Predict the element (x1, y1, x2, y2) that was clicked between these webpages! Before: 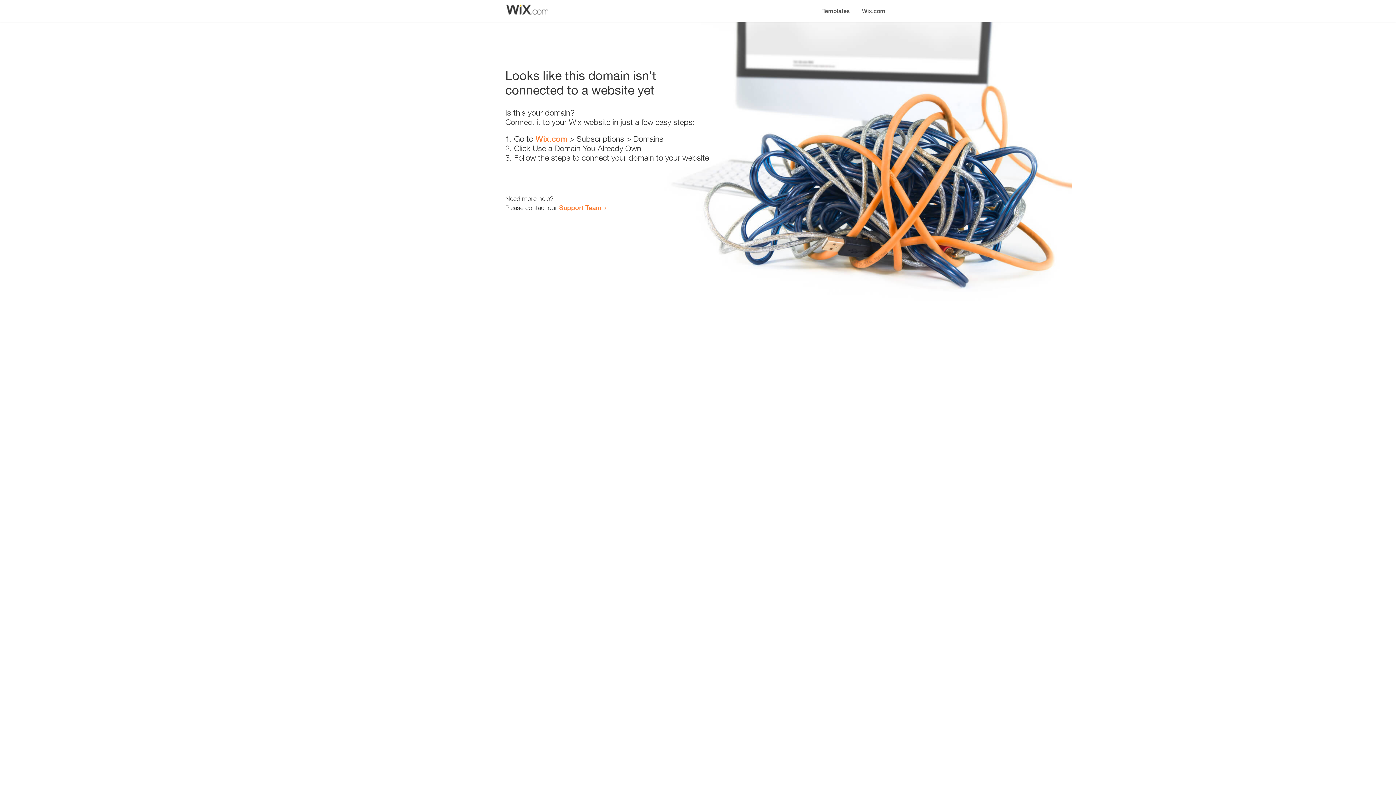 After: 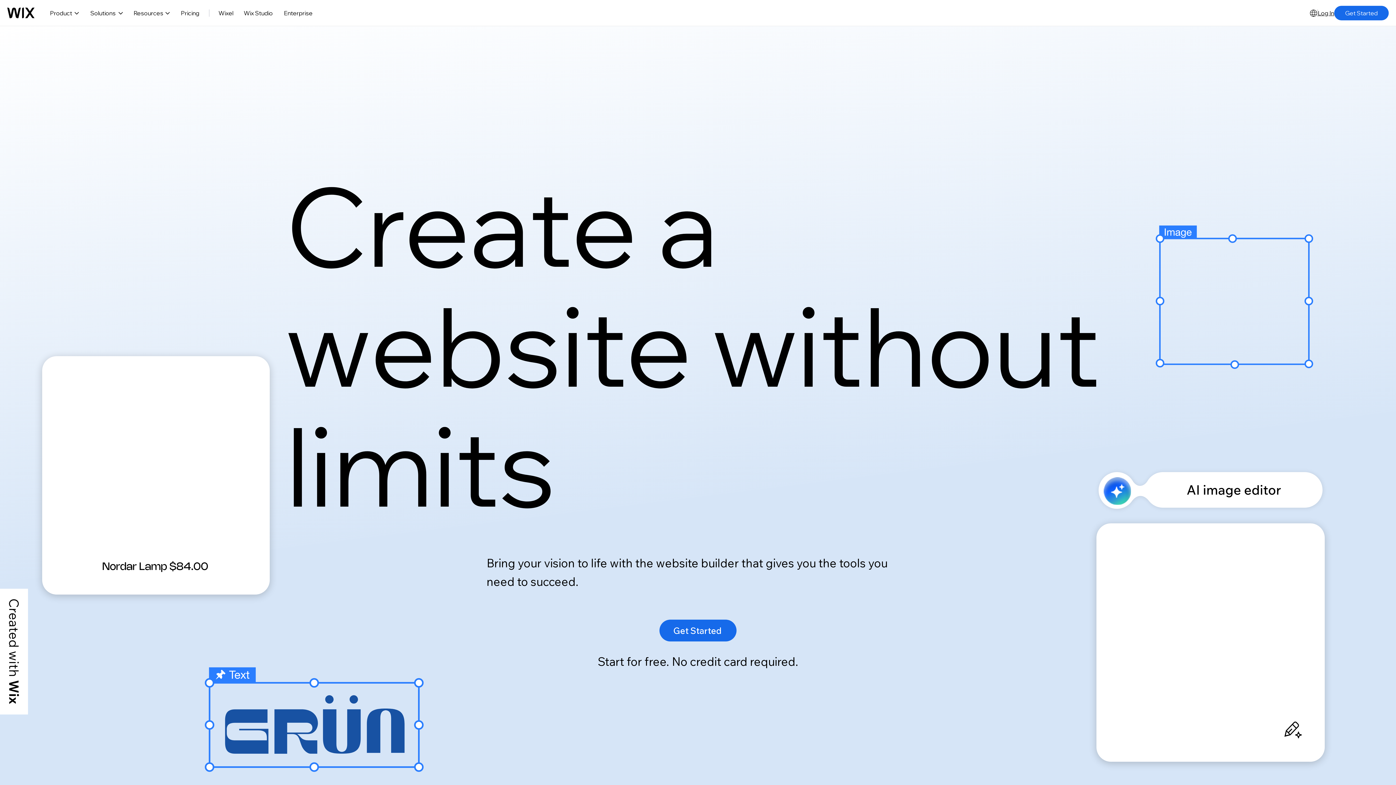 Action: label: Wix.com bbox: (856, 0, 890, 14)